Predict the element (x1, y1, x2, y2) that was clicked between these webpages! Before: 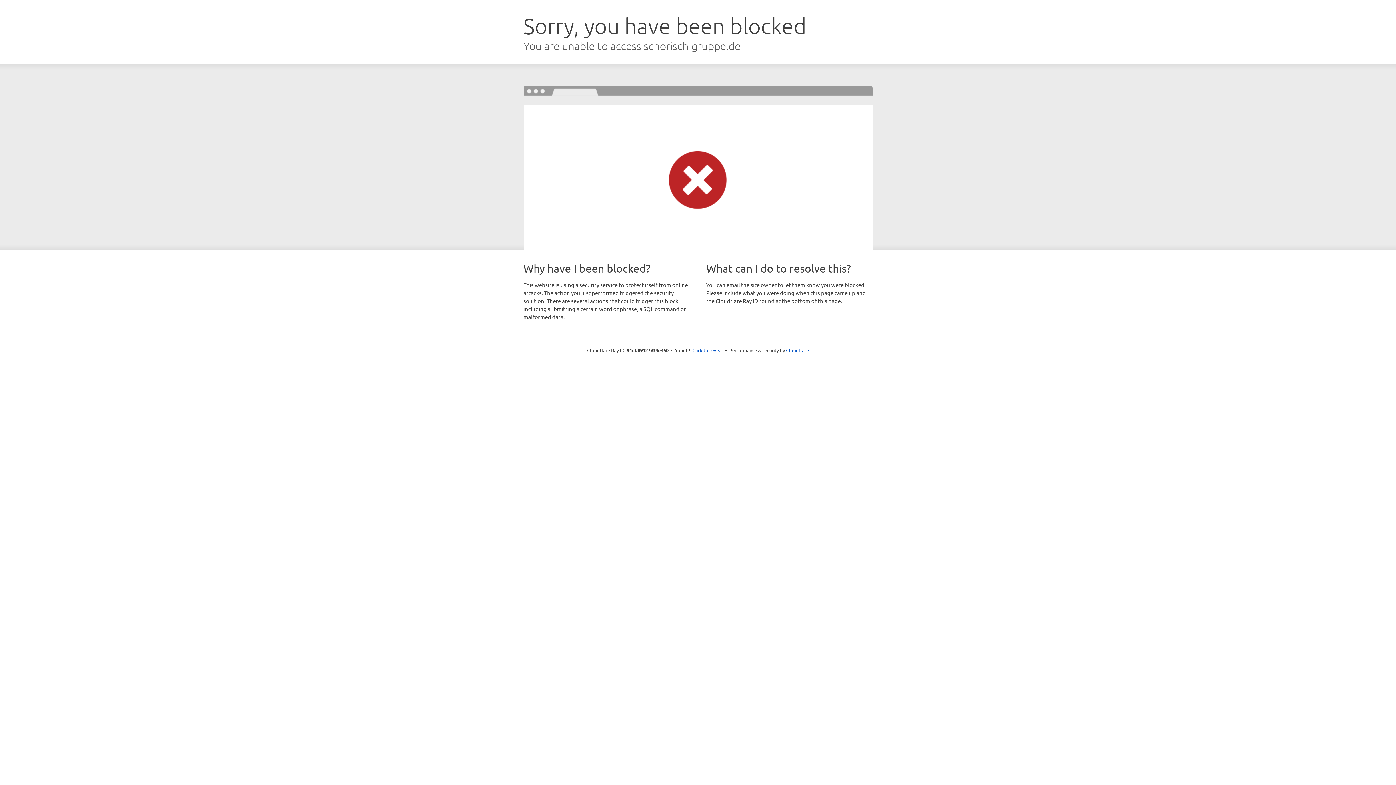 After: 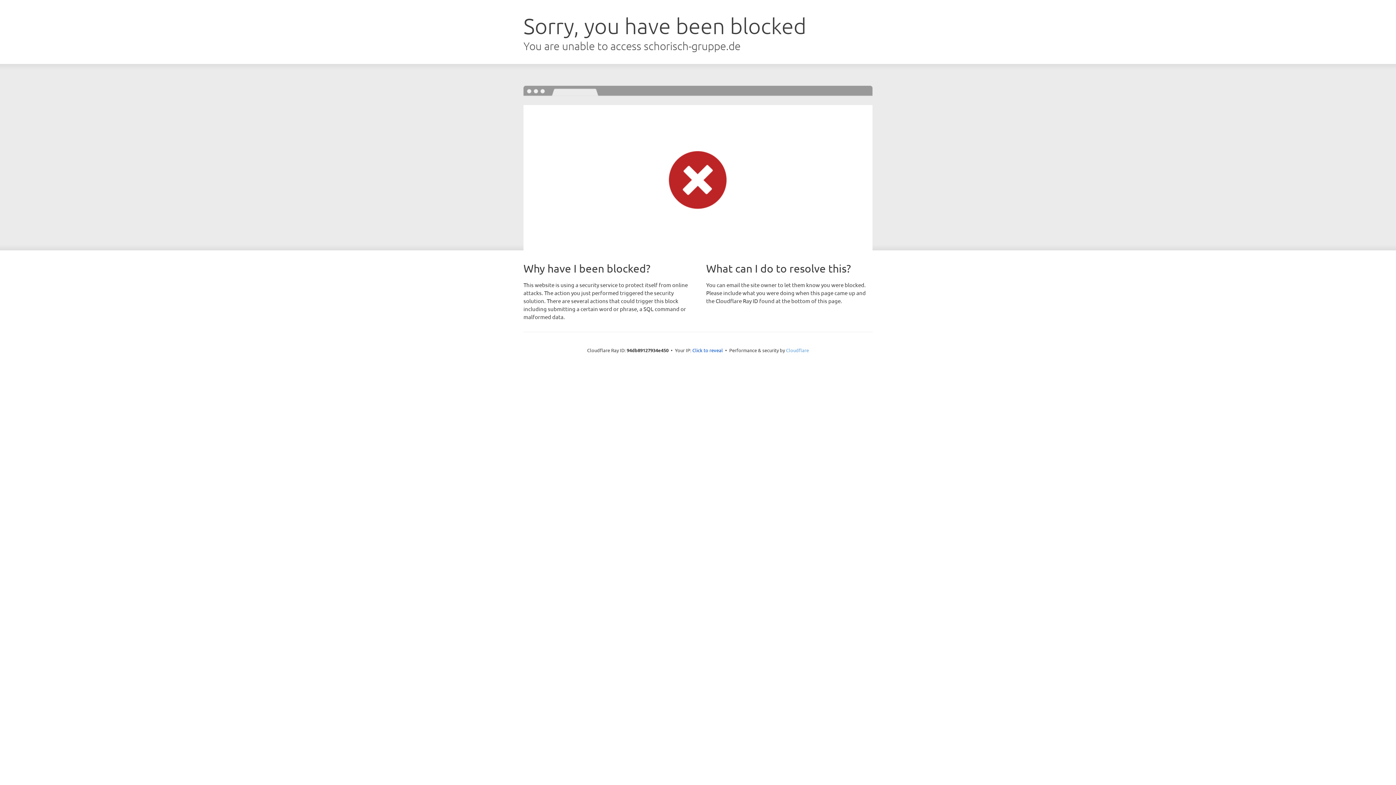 Action: bbox: (786, 347, 809, 353) label: Cloudflare